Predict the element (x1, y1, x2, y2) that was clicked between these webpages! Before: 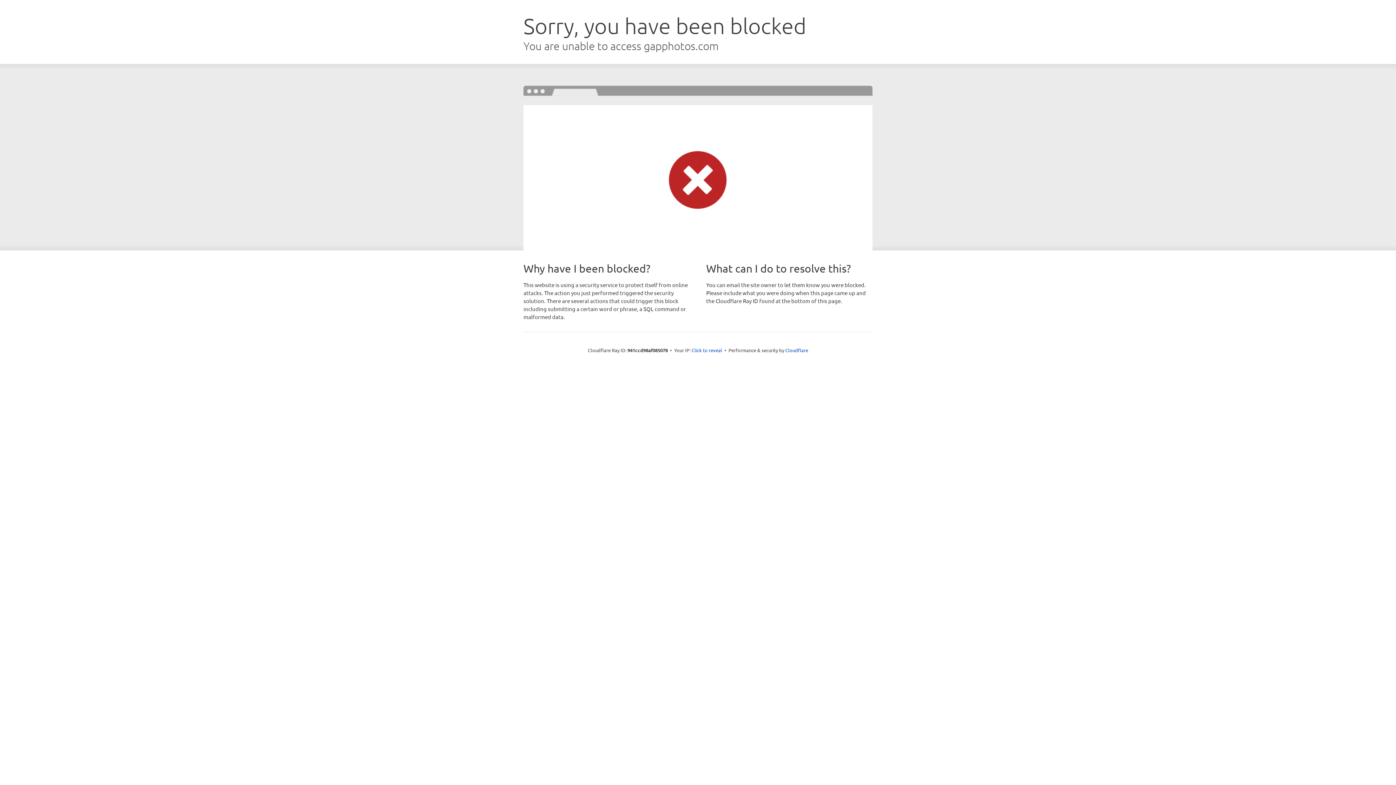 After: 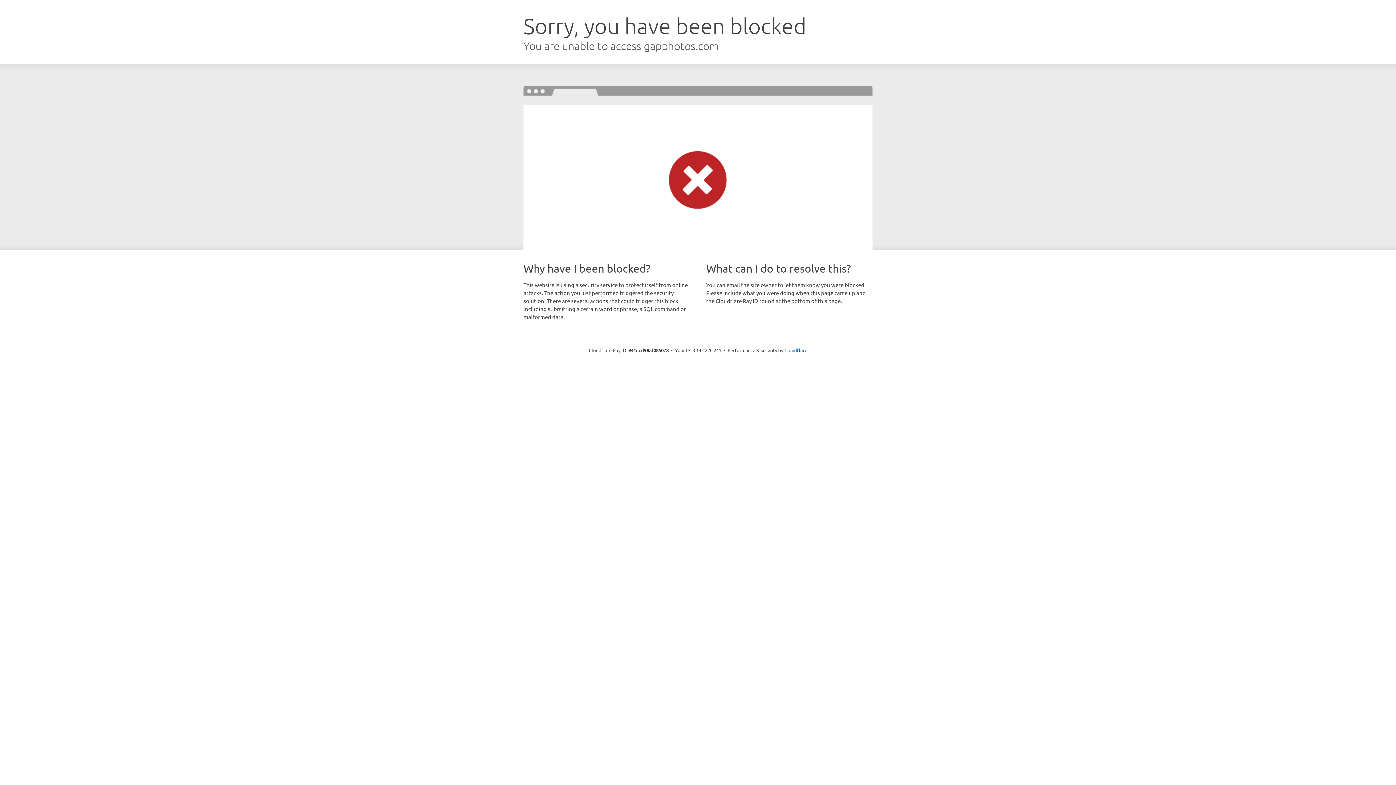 Action: label: Click to reveal bbox: (691, 346, 722, 353)